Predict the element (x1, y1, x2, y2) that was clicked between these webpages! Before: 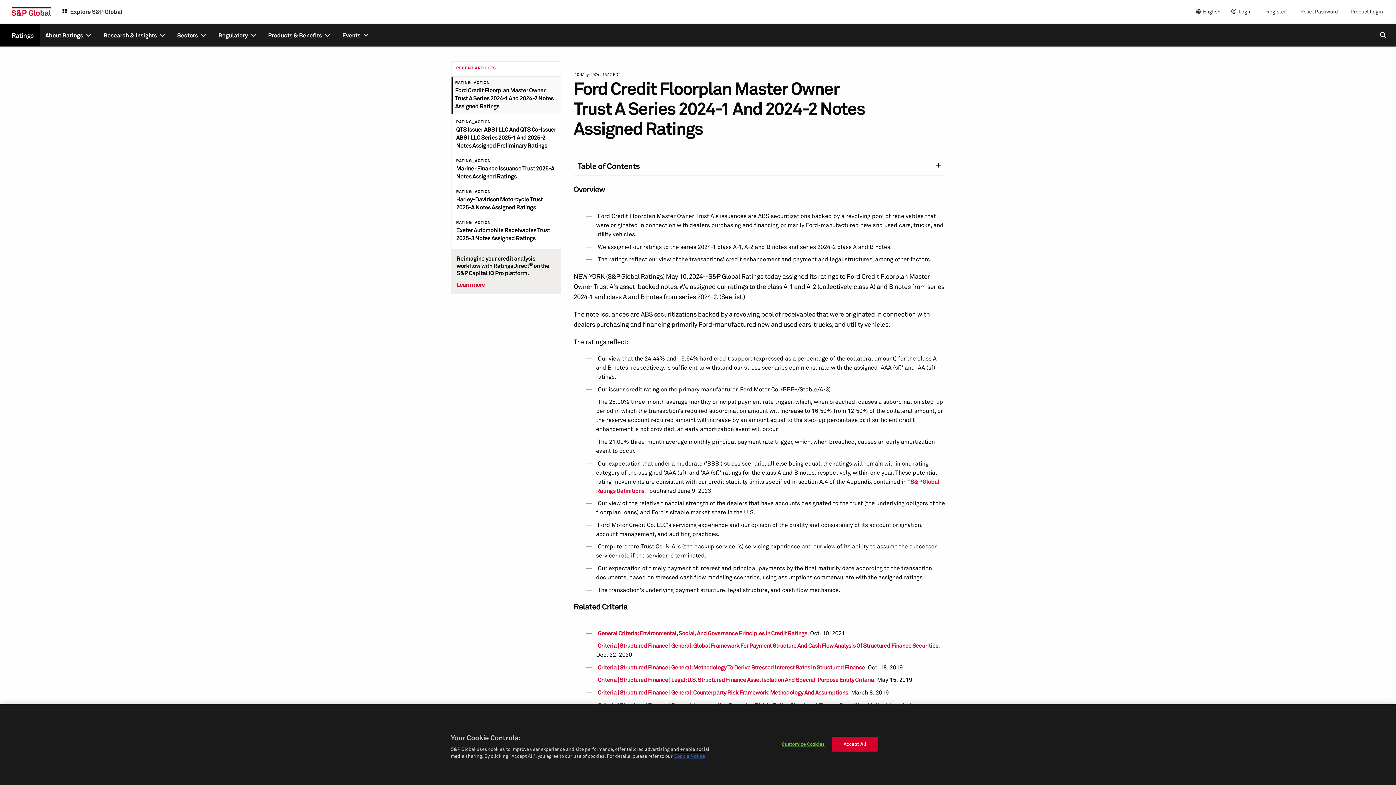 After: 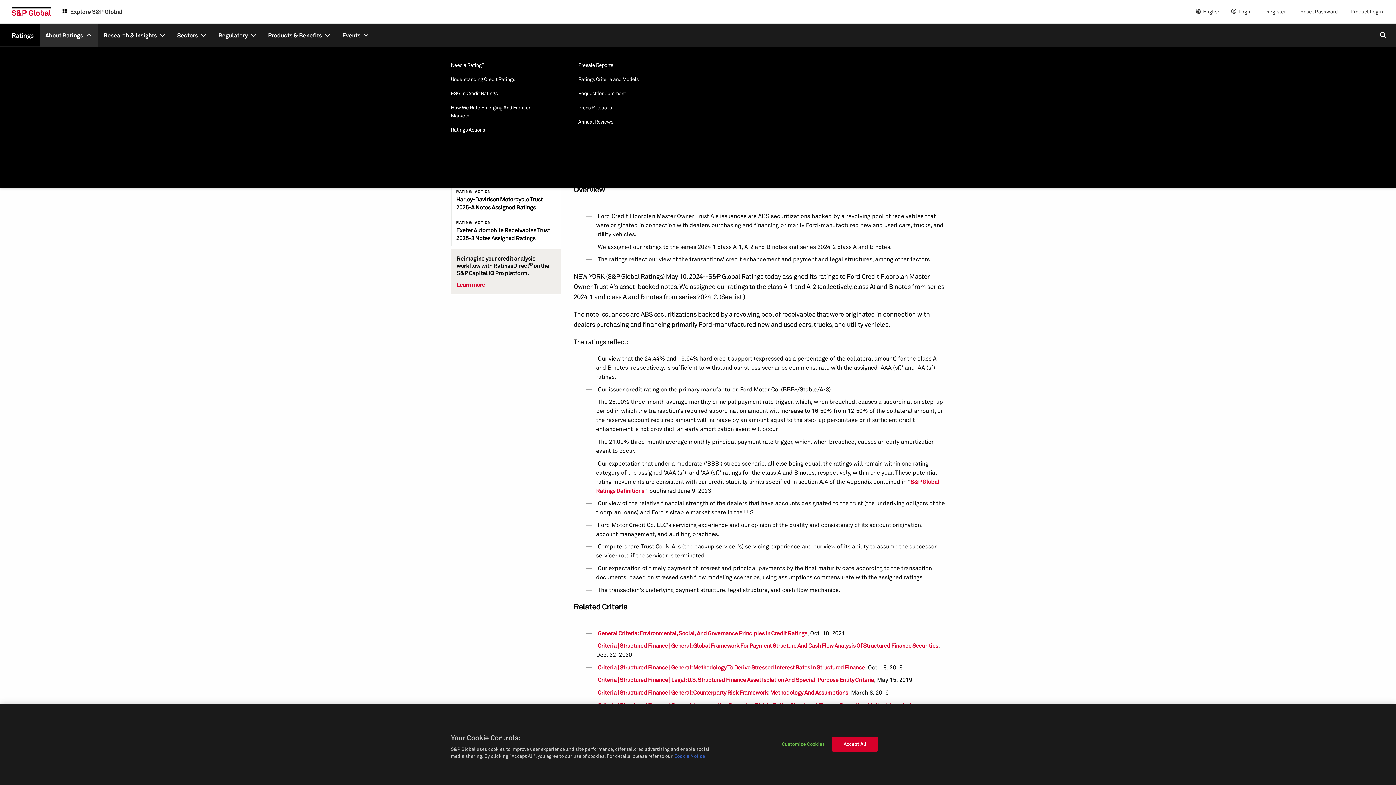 Action: bbox: (39, 23, 97, 46) label: About Ratings